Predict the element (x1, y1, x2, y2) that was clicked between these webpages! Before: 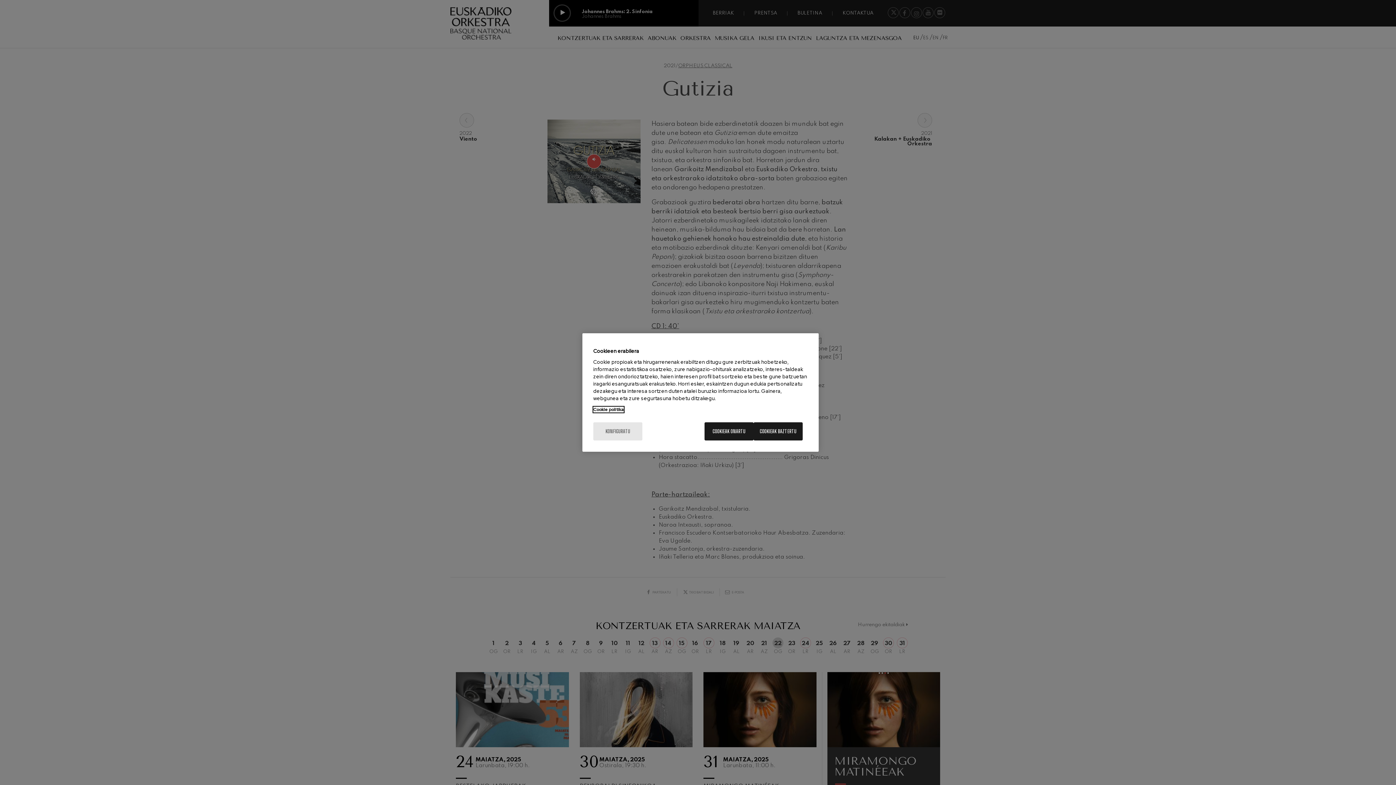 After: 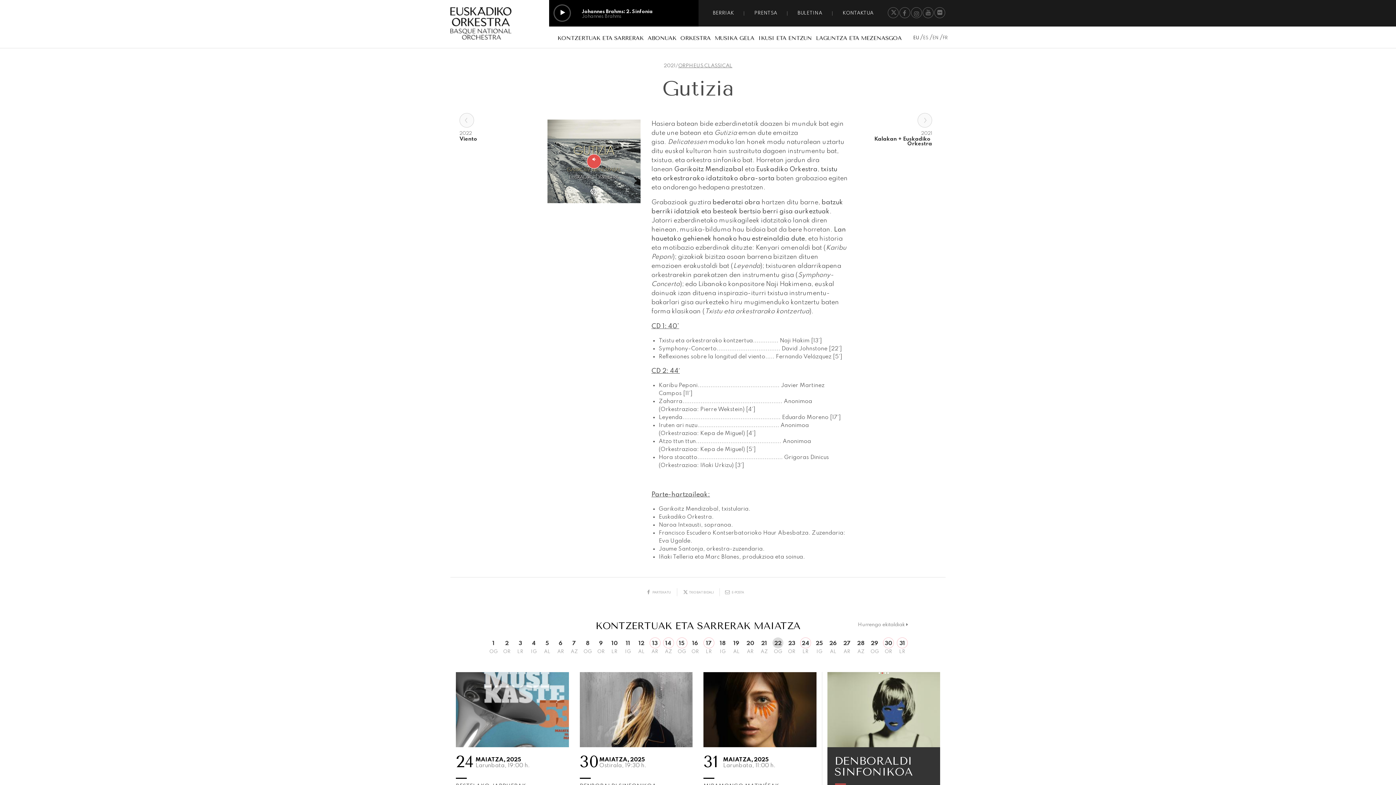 Action: label: COOKIEAK ONARTU bbox: (704, 422, 753, 440)